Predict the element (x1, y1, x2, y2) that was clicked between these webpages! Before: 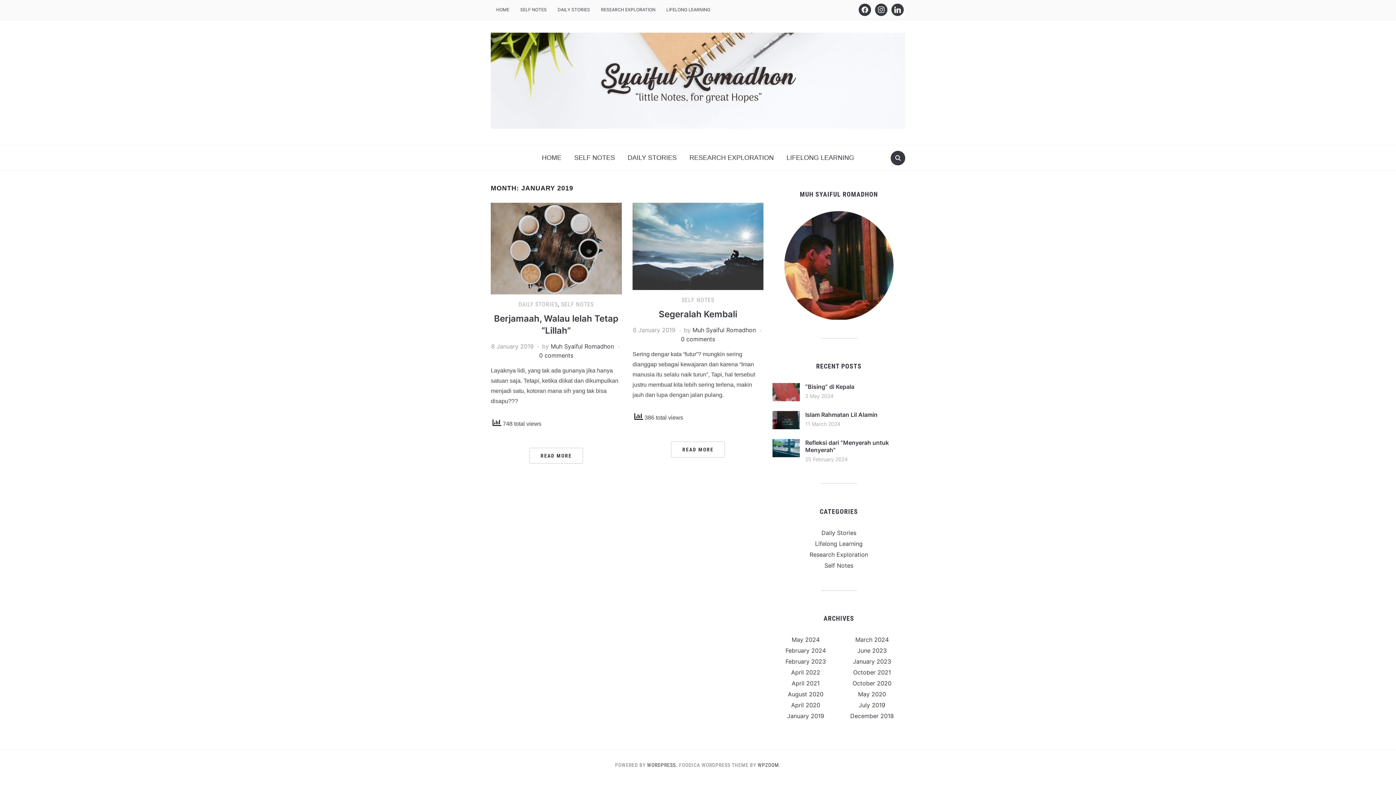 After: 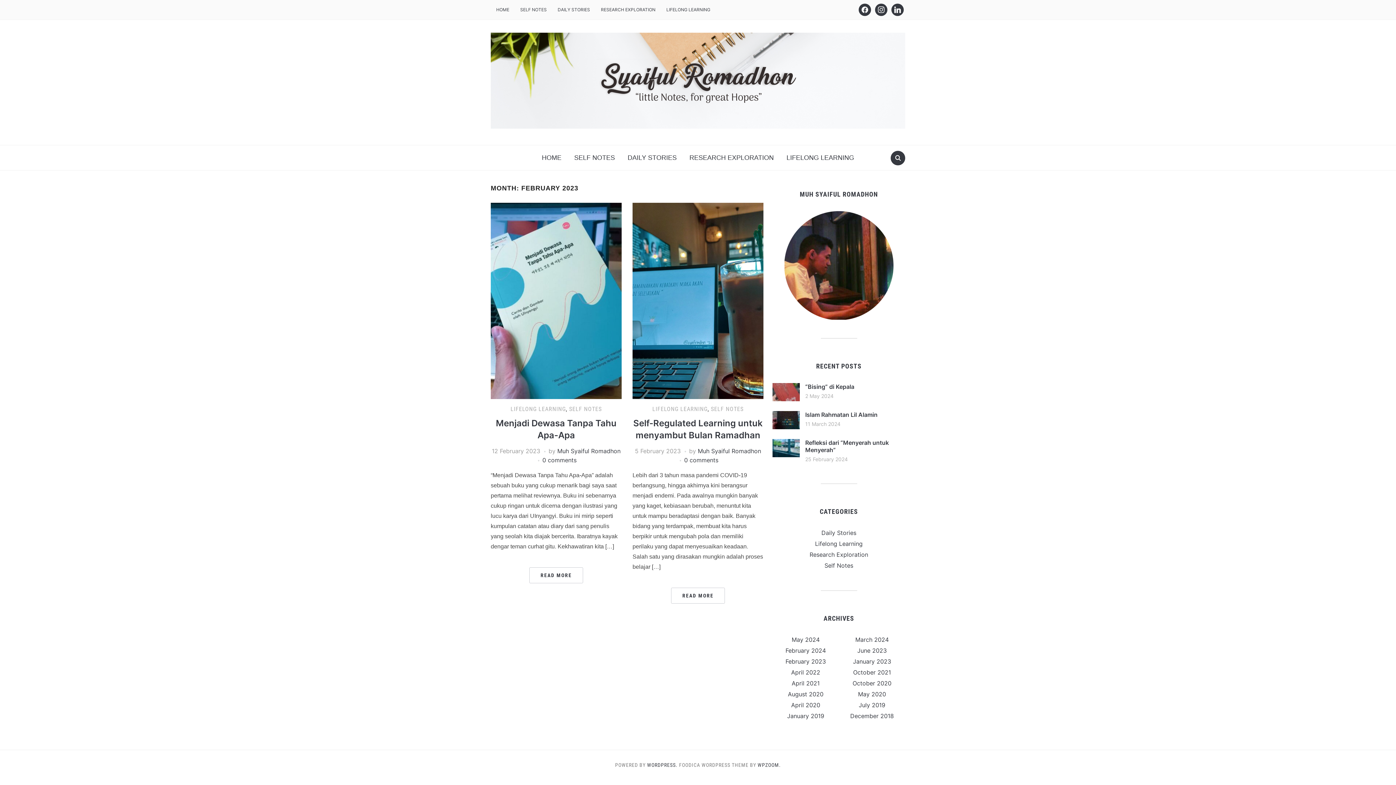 Action: label: February 2023 bbox: (785, 658, 826, 665)